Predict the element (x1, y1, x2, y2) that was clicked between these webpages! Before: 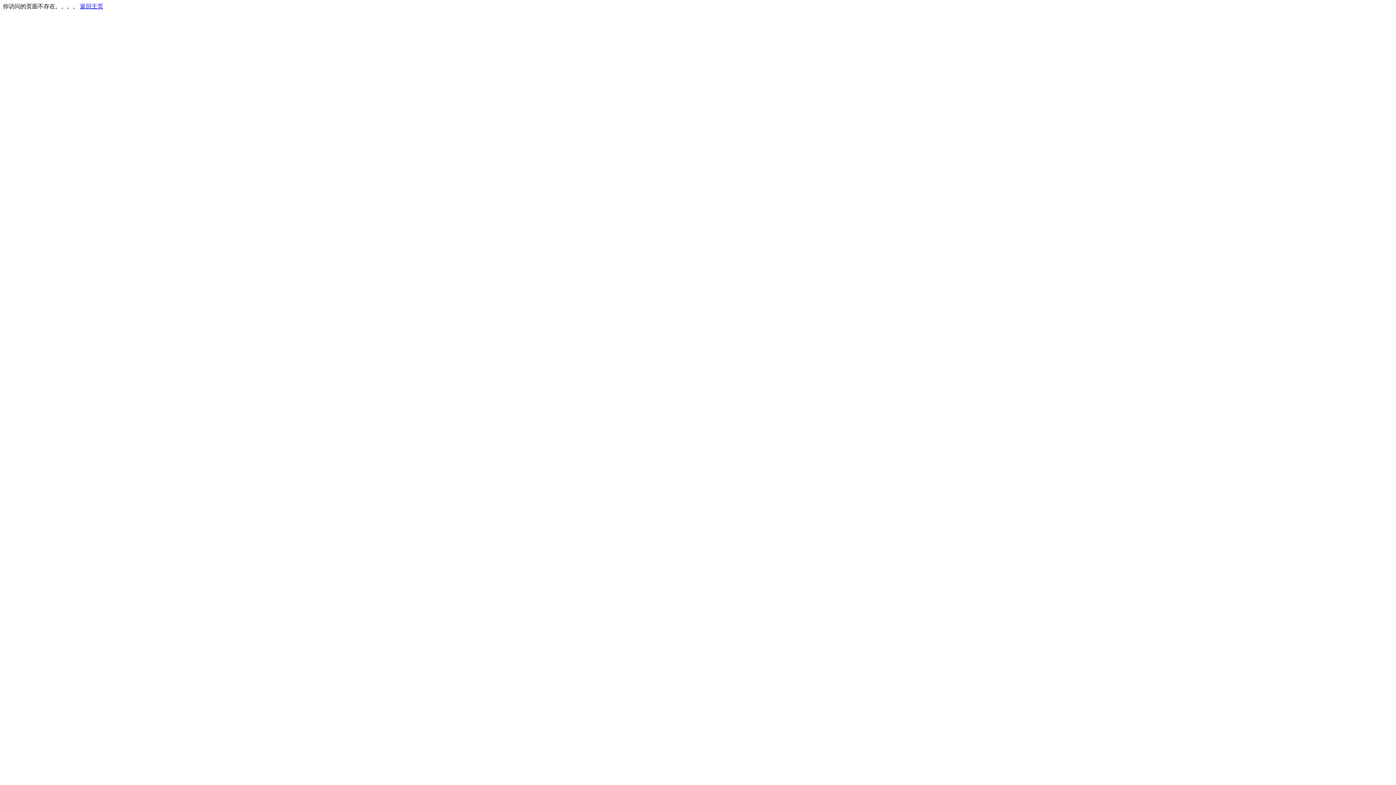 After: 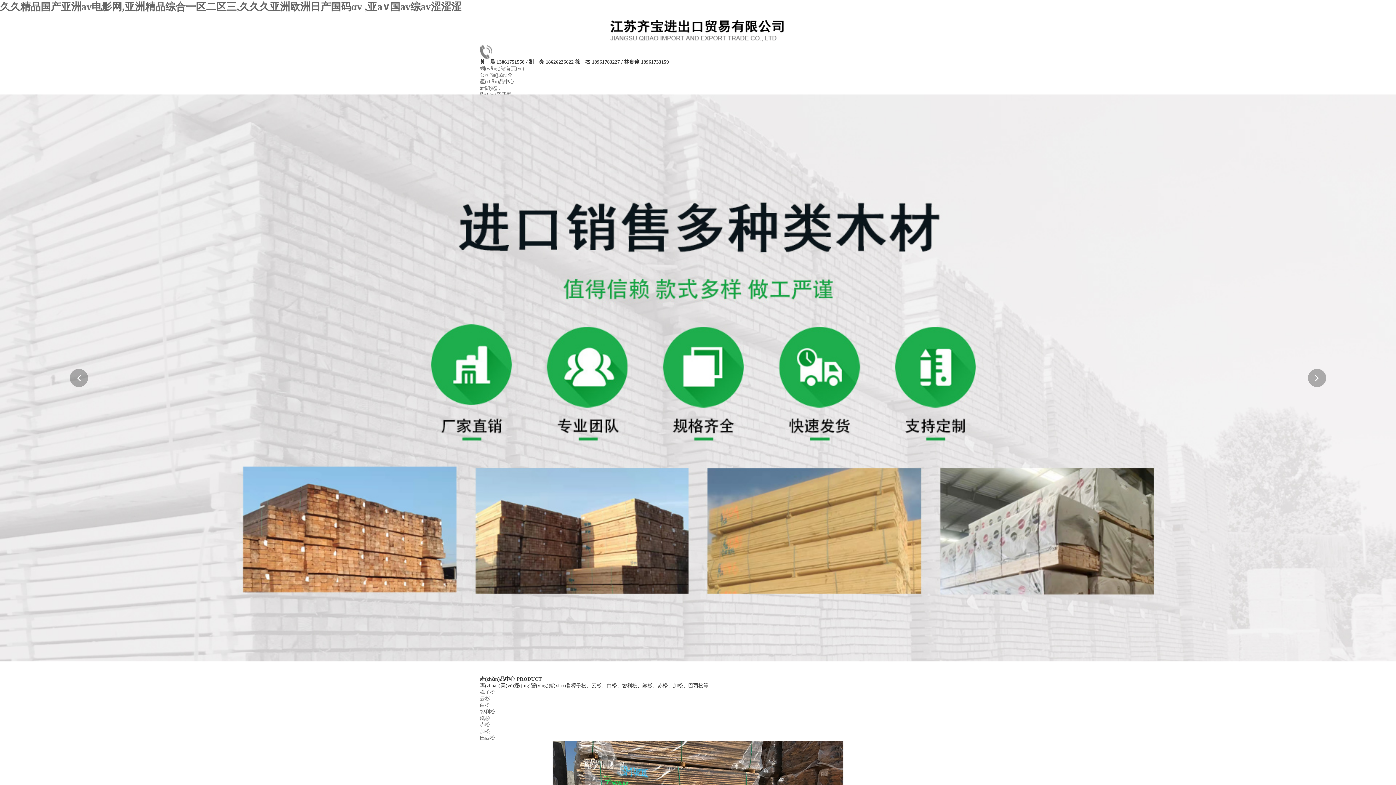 Action: label: 返回主页 bbox: (80, 3, 103, 9)